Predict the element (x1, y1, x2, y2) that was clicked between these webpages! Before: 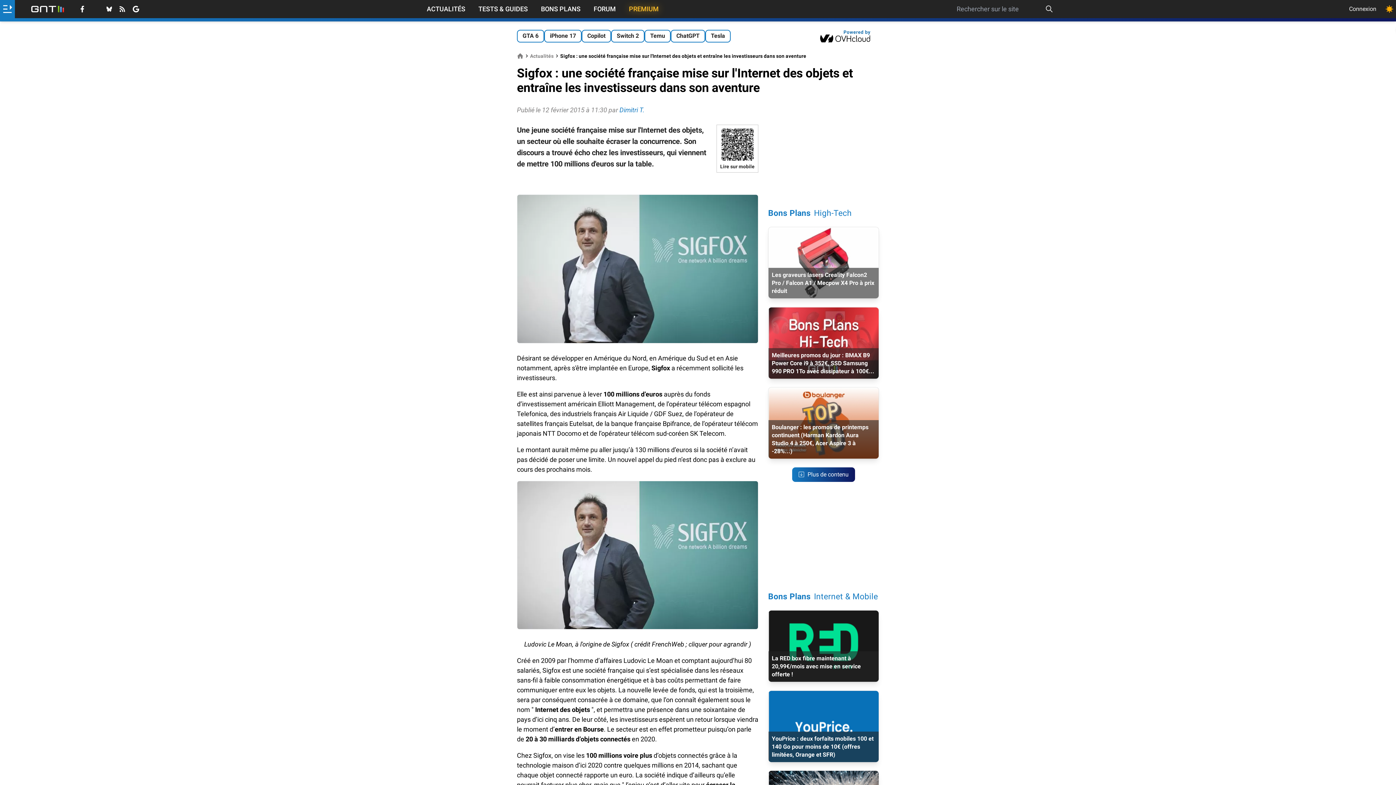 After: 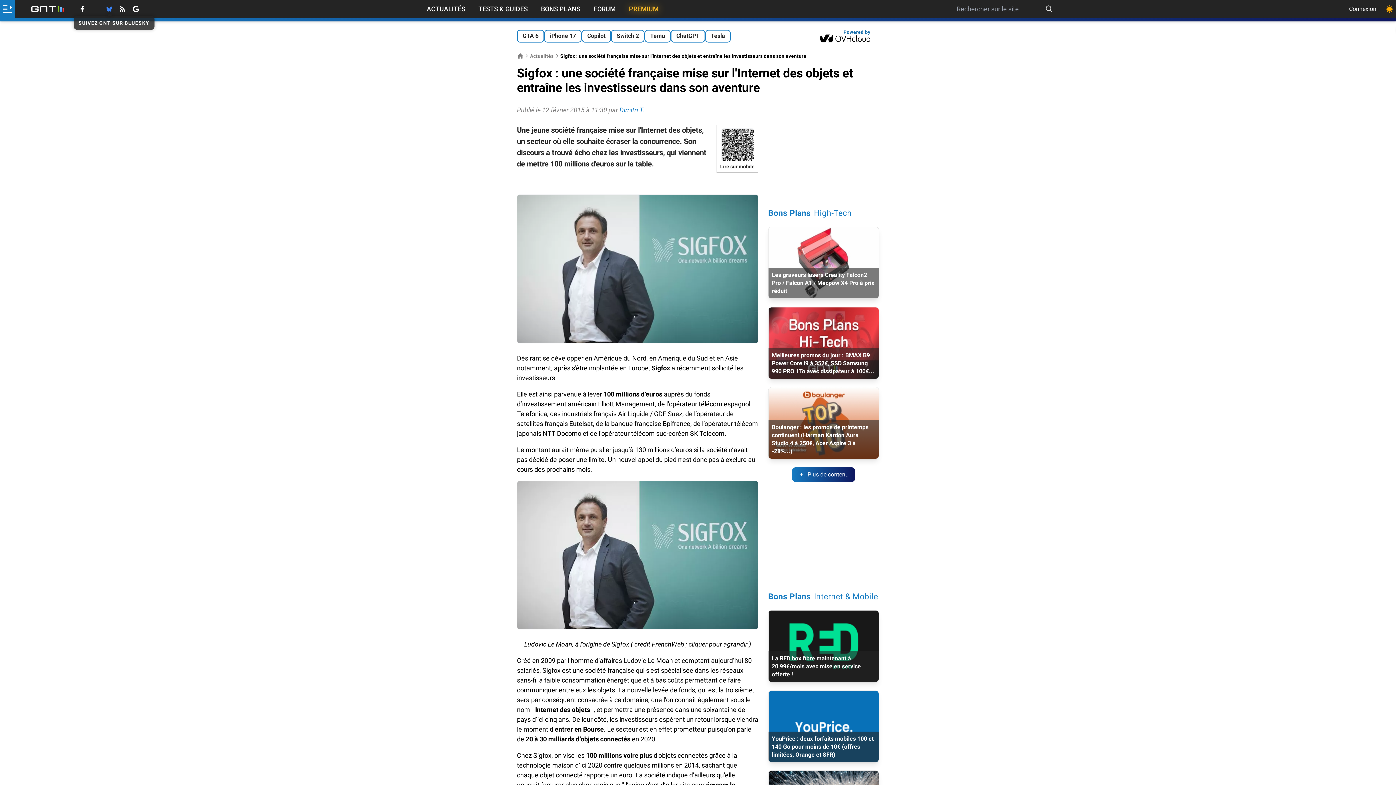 Action: bbox: (106, 5, 112, 12)